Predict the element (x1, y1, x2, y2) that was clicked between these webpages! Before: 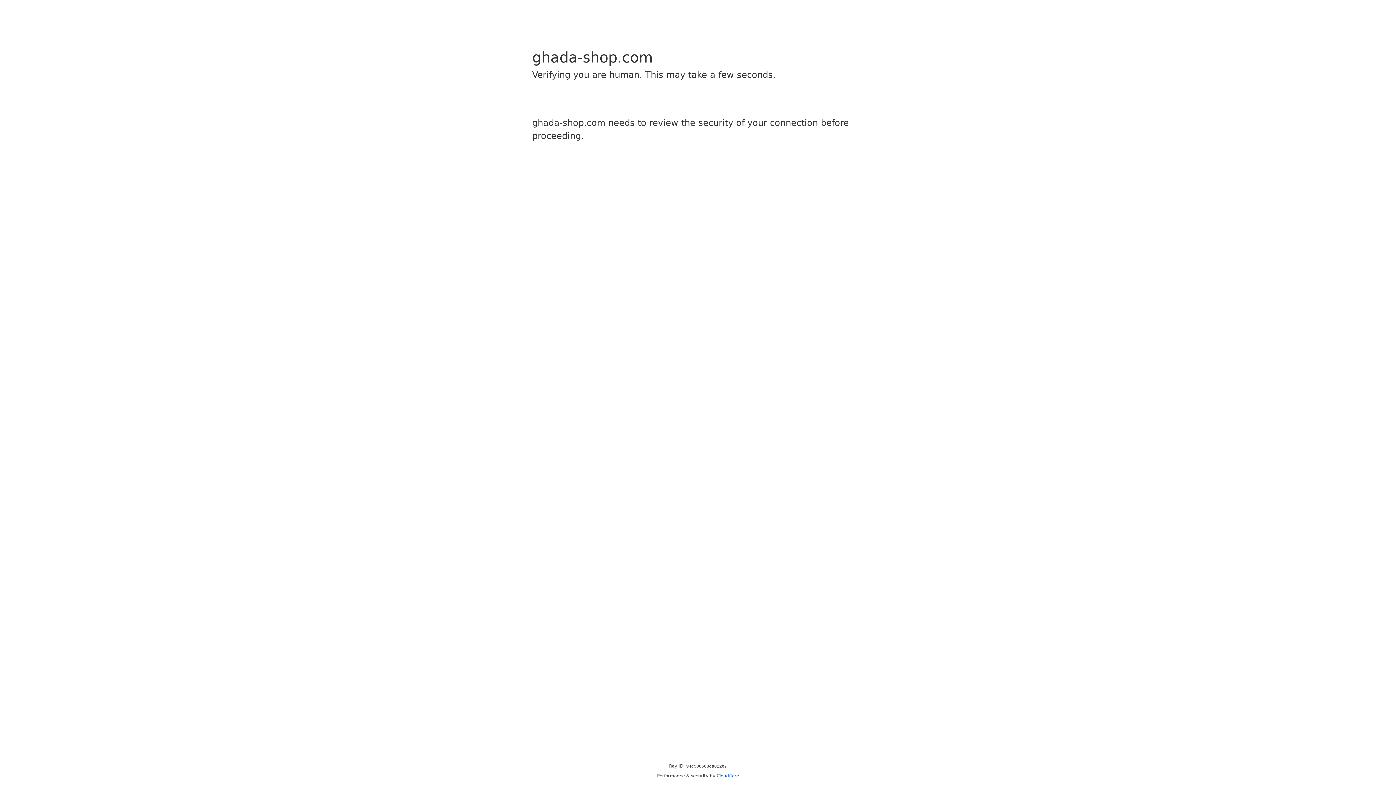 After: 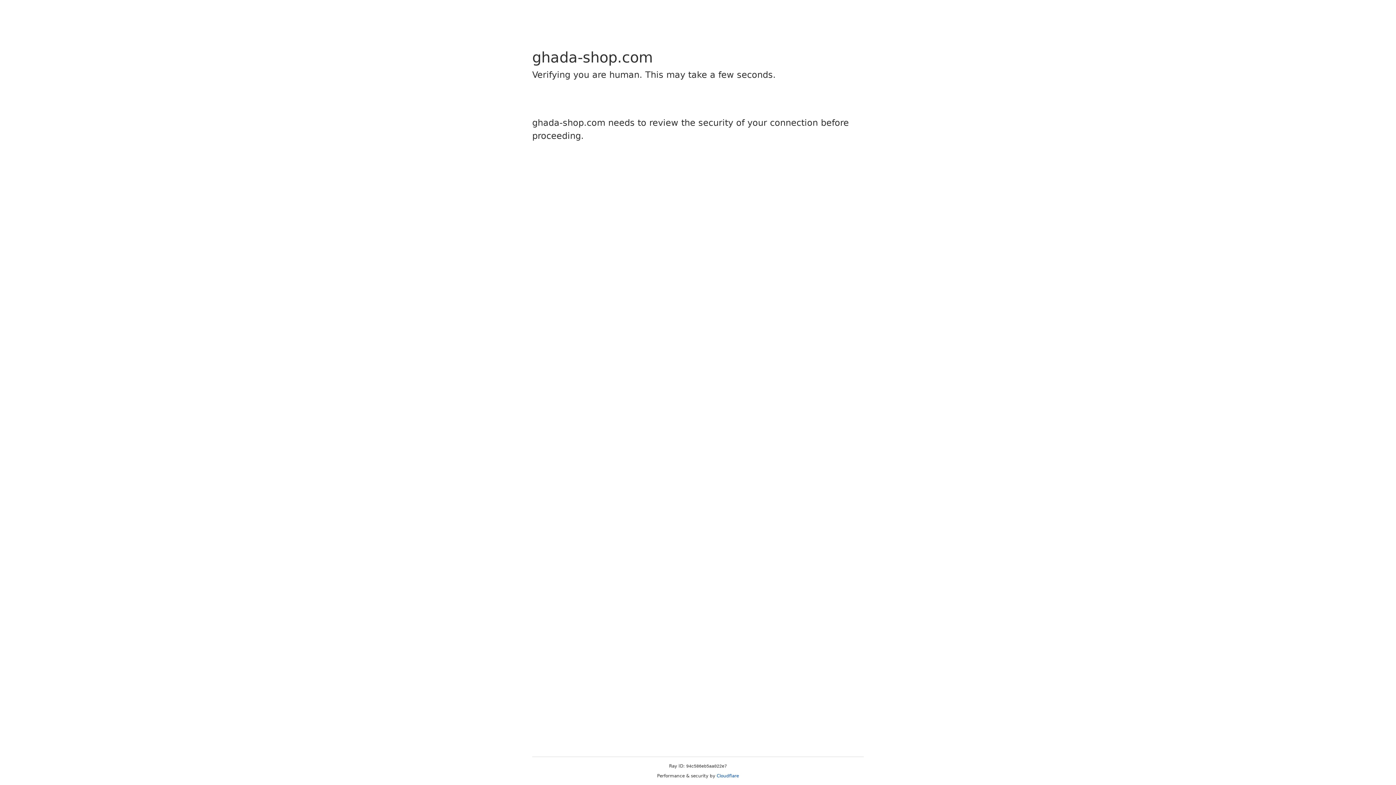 Action: bbox: (716, 773, 739, 778) label: Cloudflare